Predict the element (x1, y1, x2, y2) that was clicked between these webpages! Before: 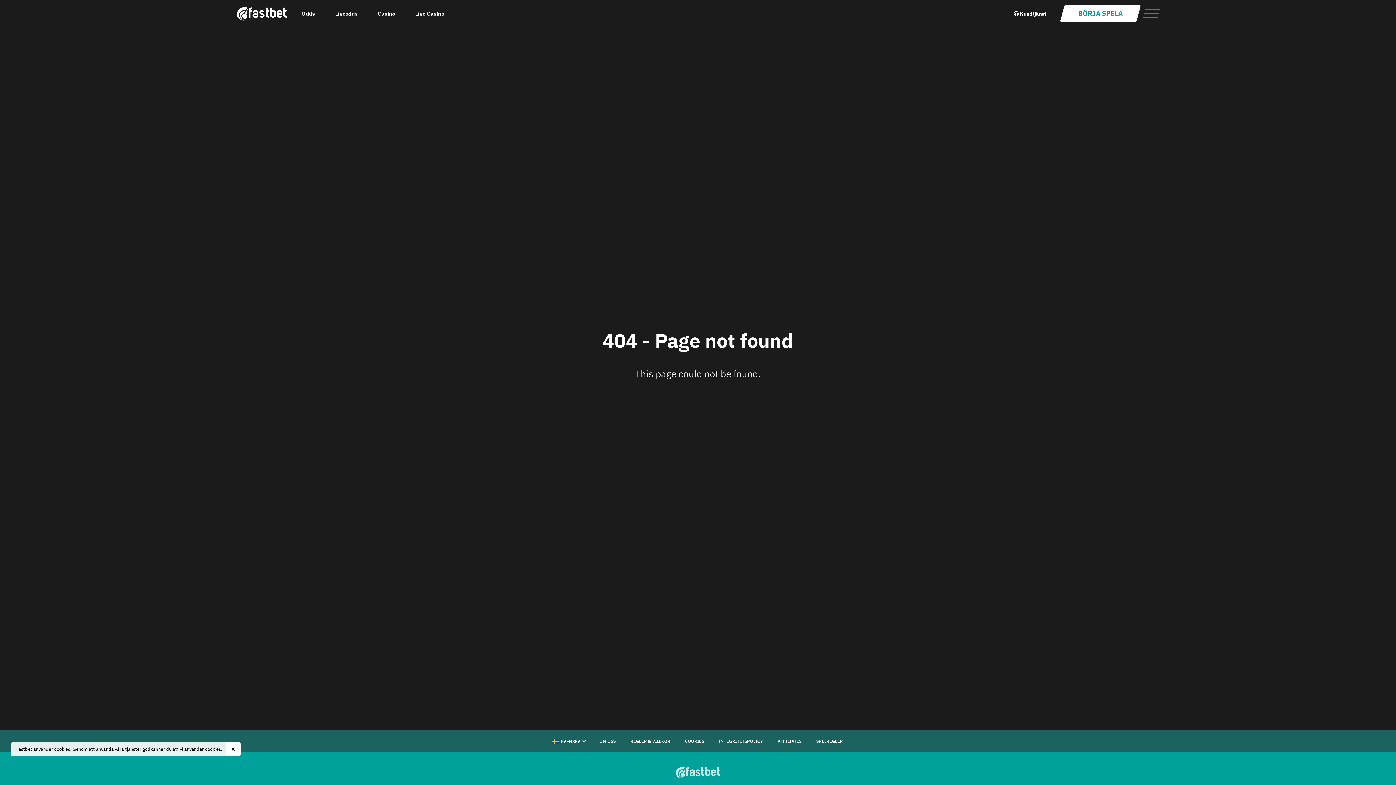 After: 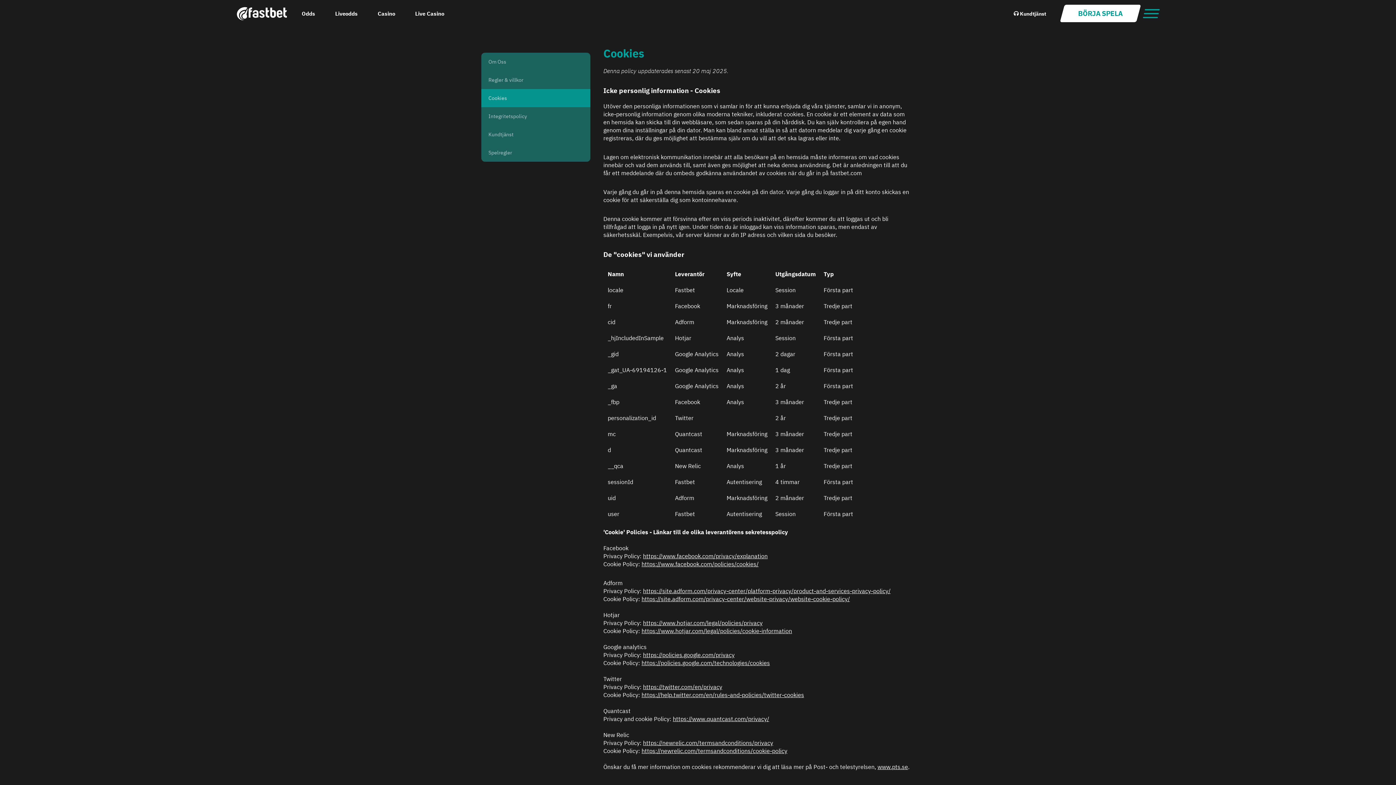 Action: bbox: (685, 738, 704, 744) label: COOKIES